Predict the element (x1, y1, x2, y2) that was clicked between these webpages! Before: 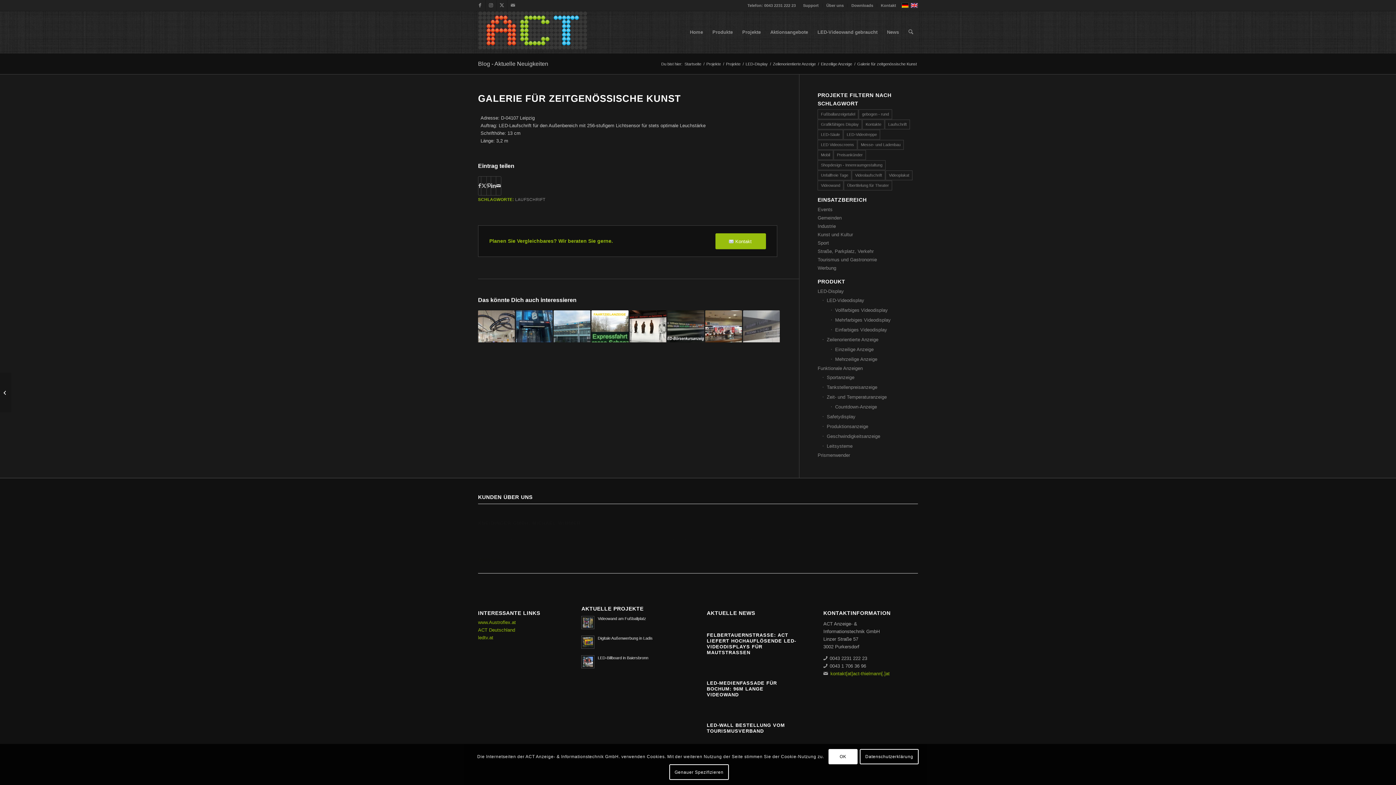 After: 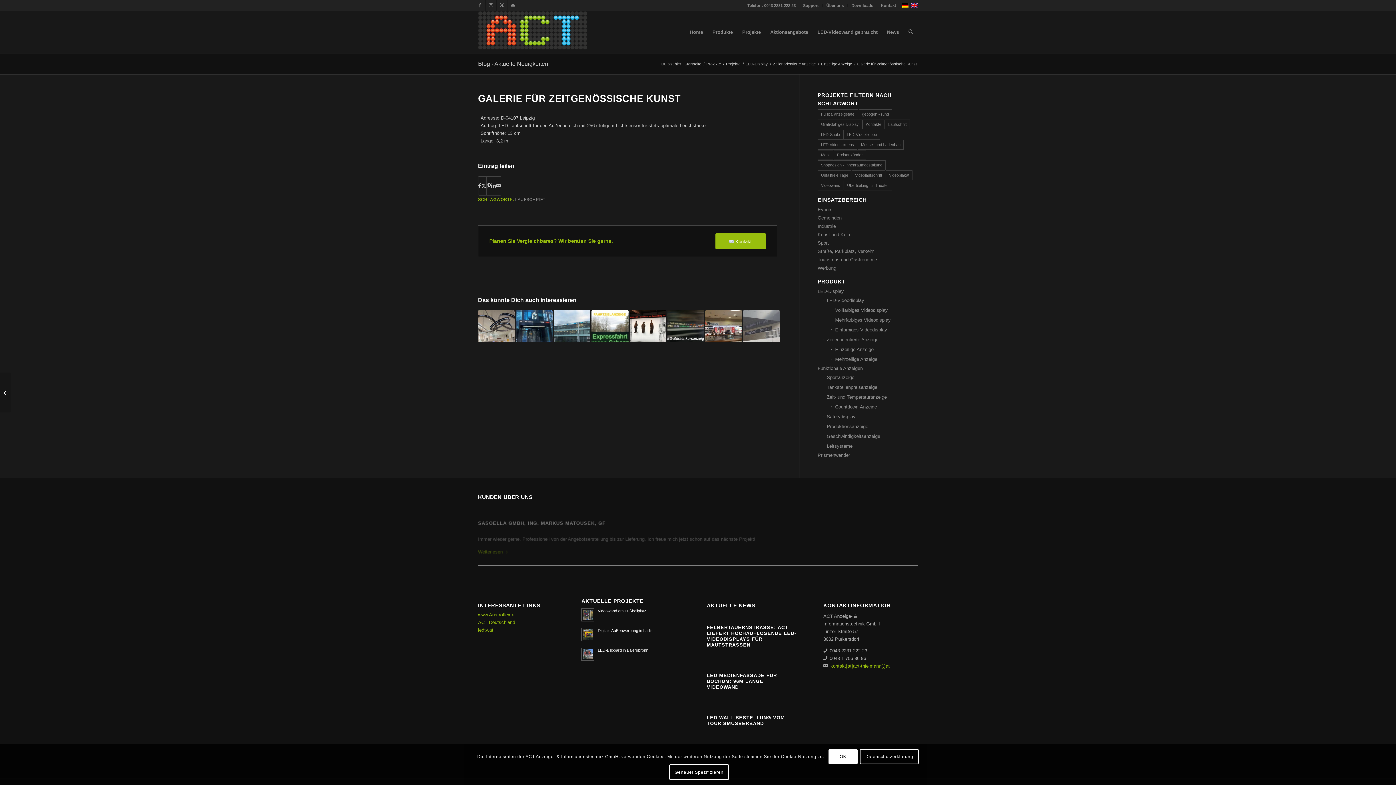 Action: label: ACT Deutschland bbox: (478, 626, 568, 634)